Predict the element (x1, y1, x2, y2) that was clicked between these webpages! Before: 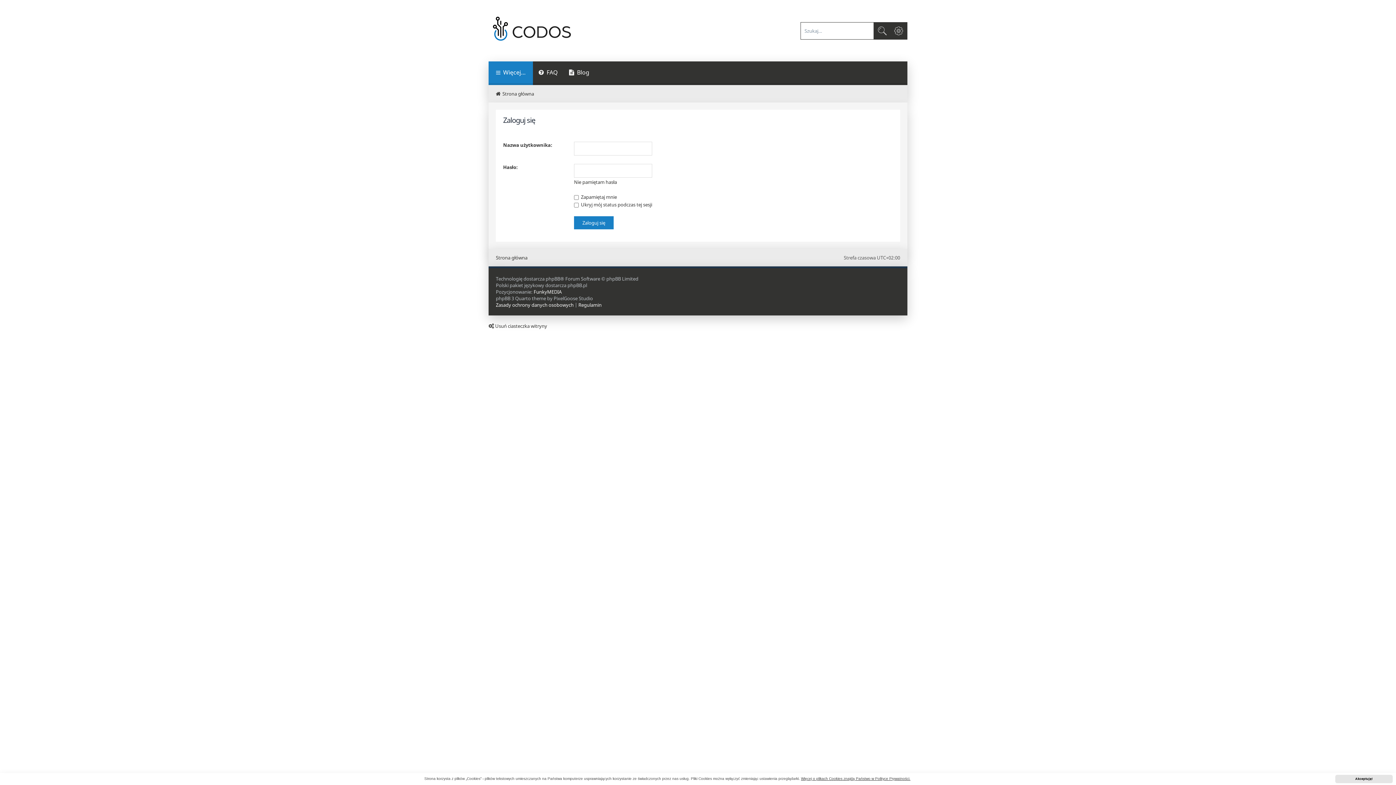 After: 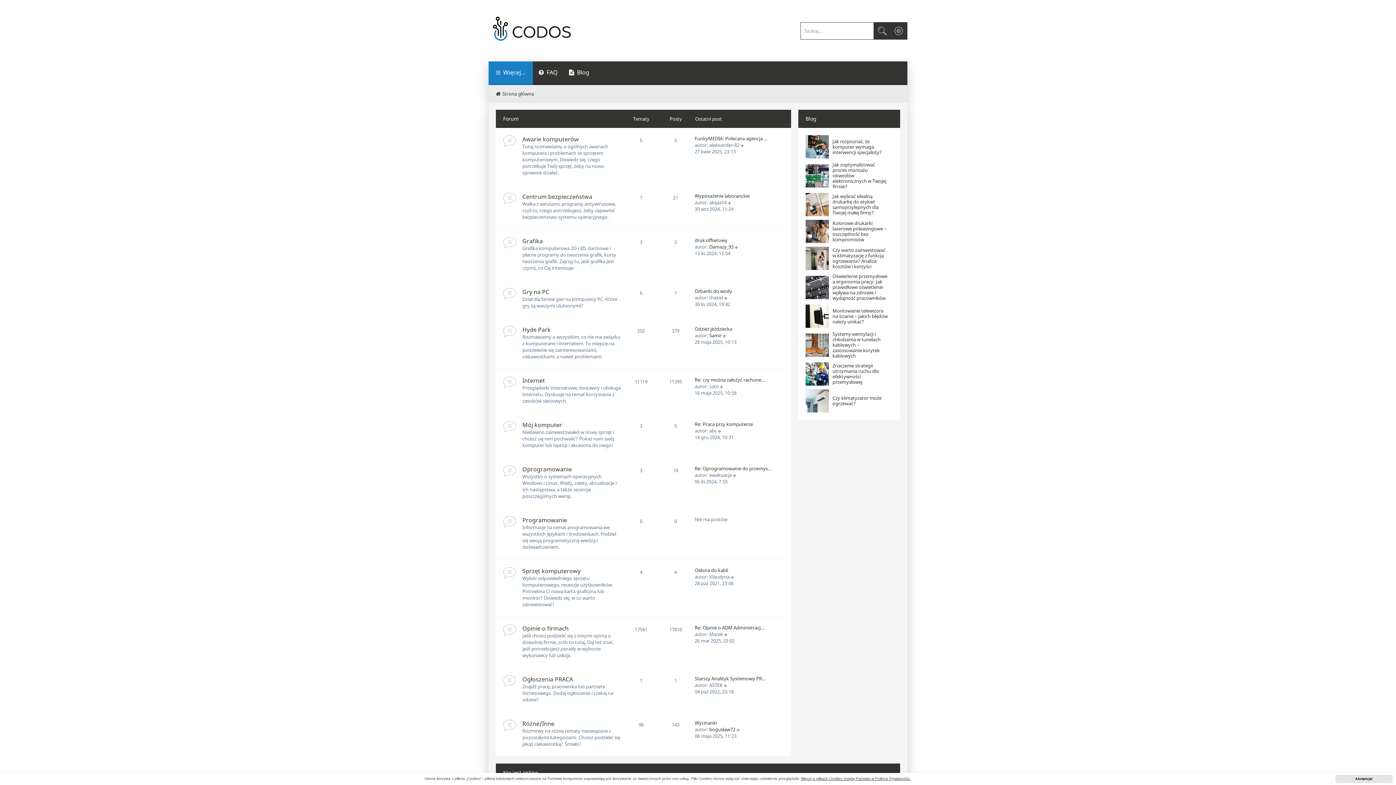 Action: bbox: (488, 14, 576, 46)